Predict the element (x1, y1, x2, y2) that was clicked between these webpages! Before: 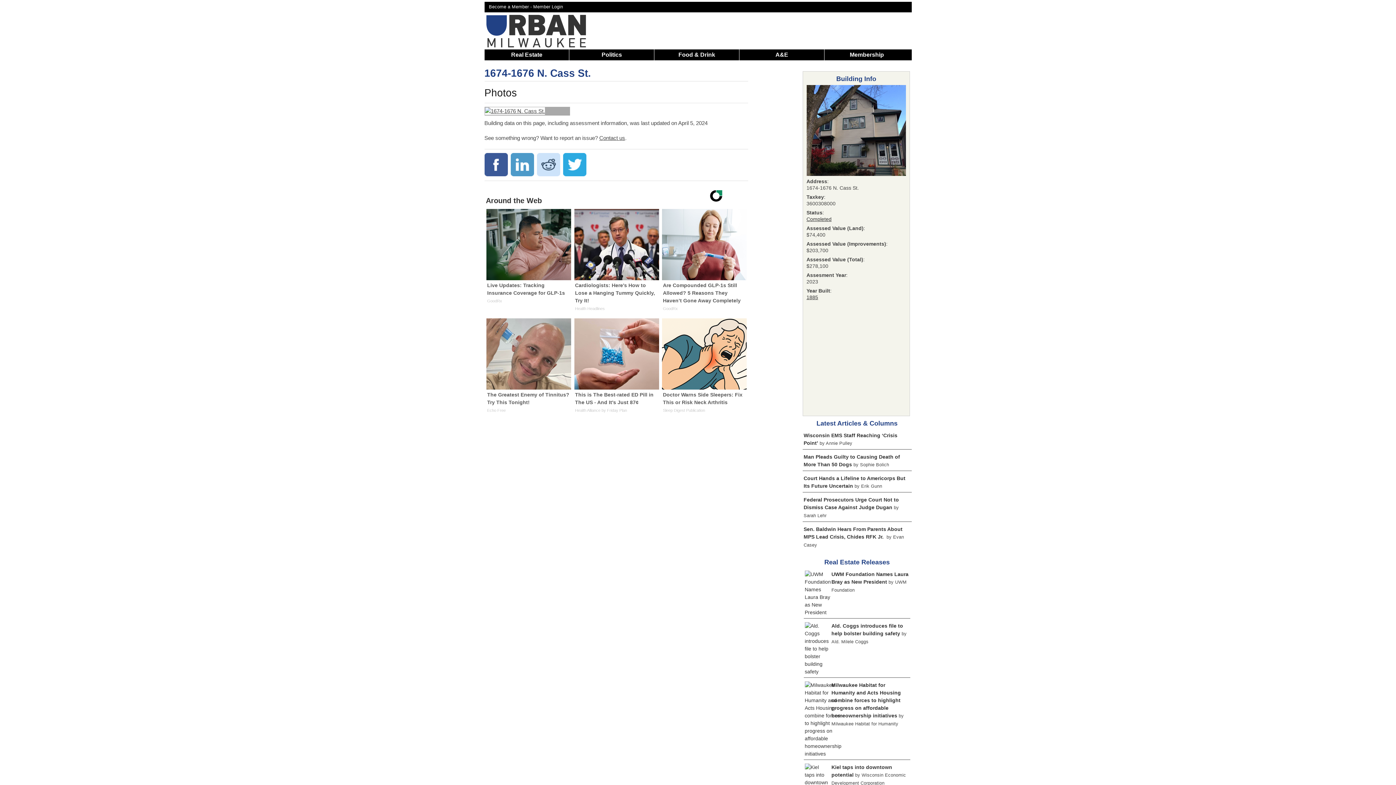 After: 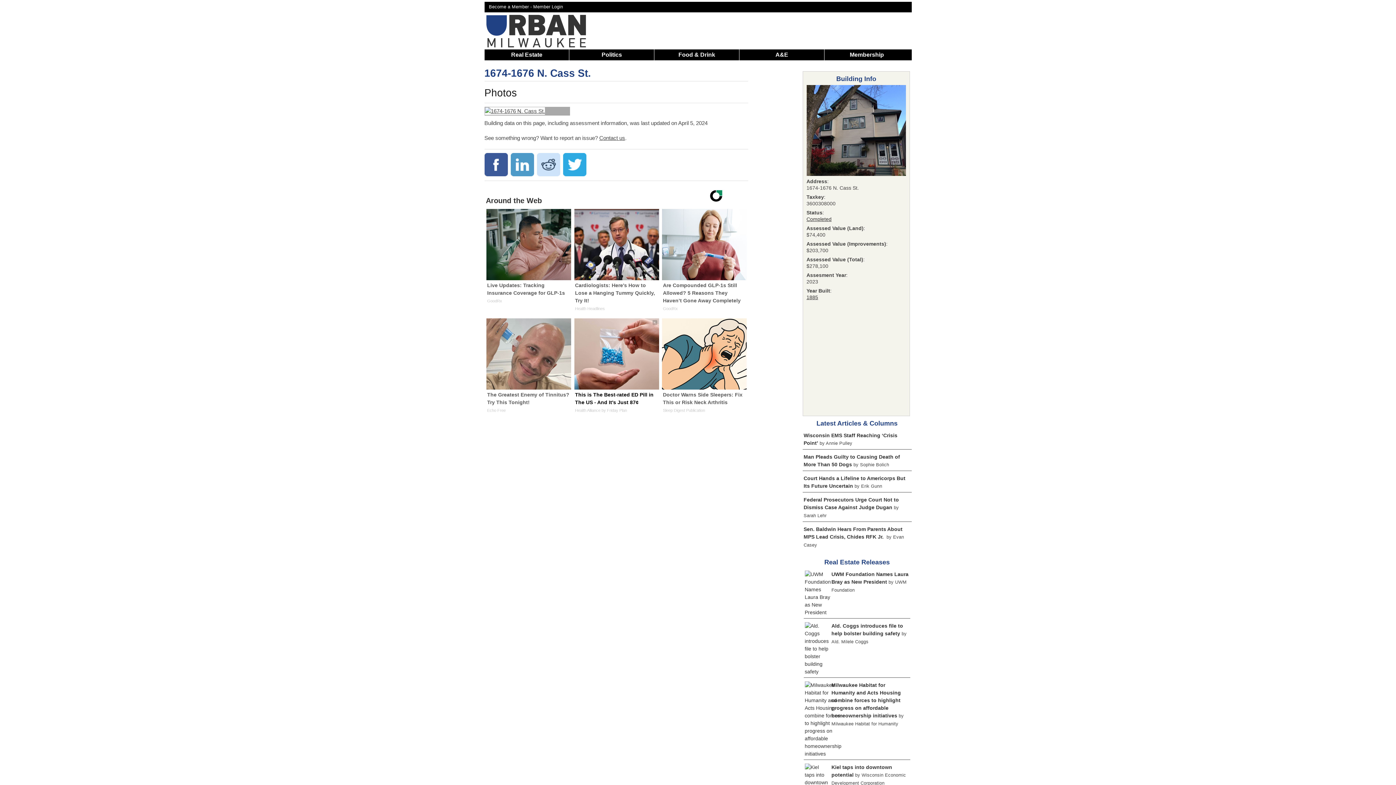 Action: bbox: (573, 318, 659, 418) label: This is The Best-rated ED Pill in The US - And It's Just 87¢
Health Alliance by Friday Plan